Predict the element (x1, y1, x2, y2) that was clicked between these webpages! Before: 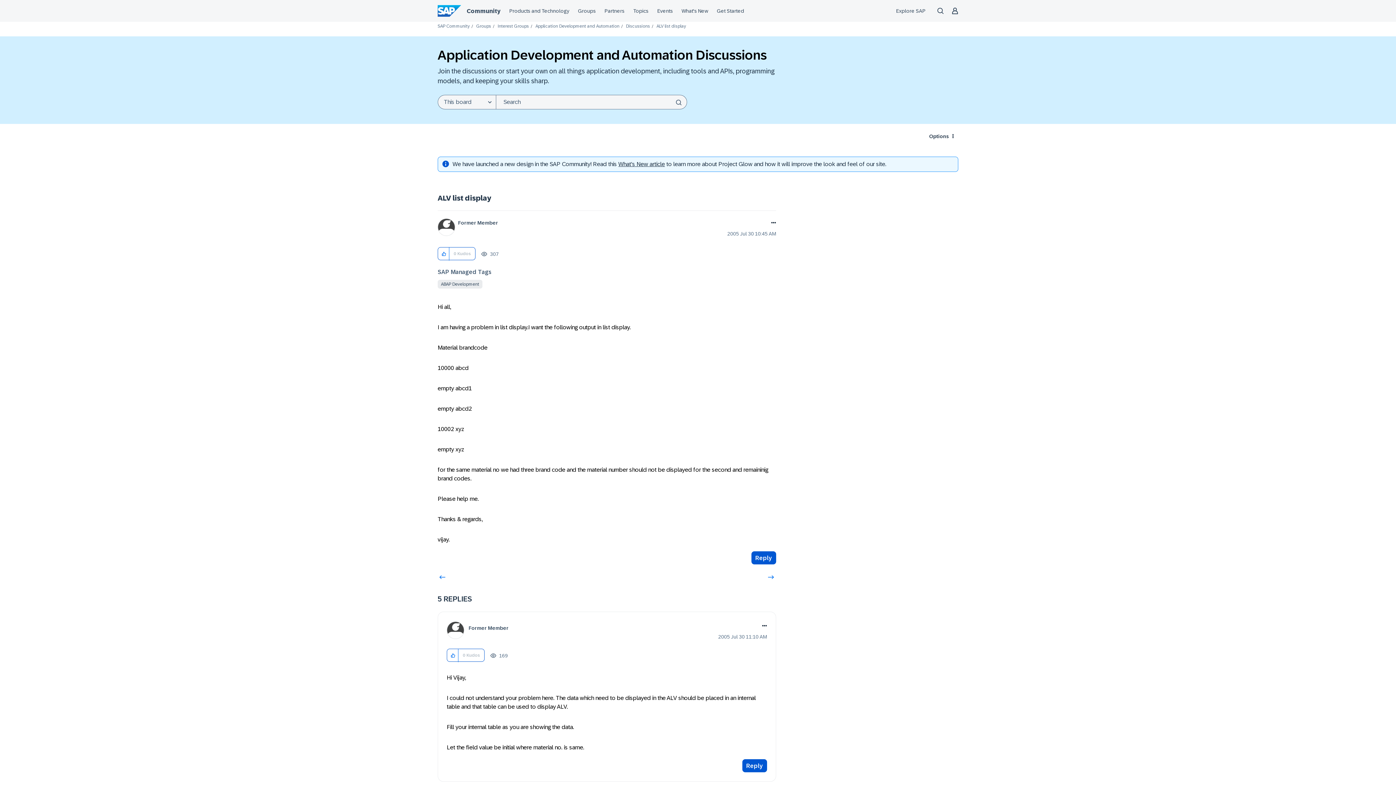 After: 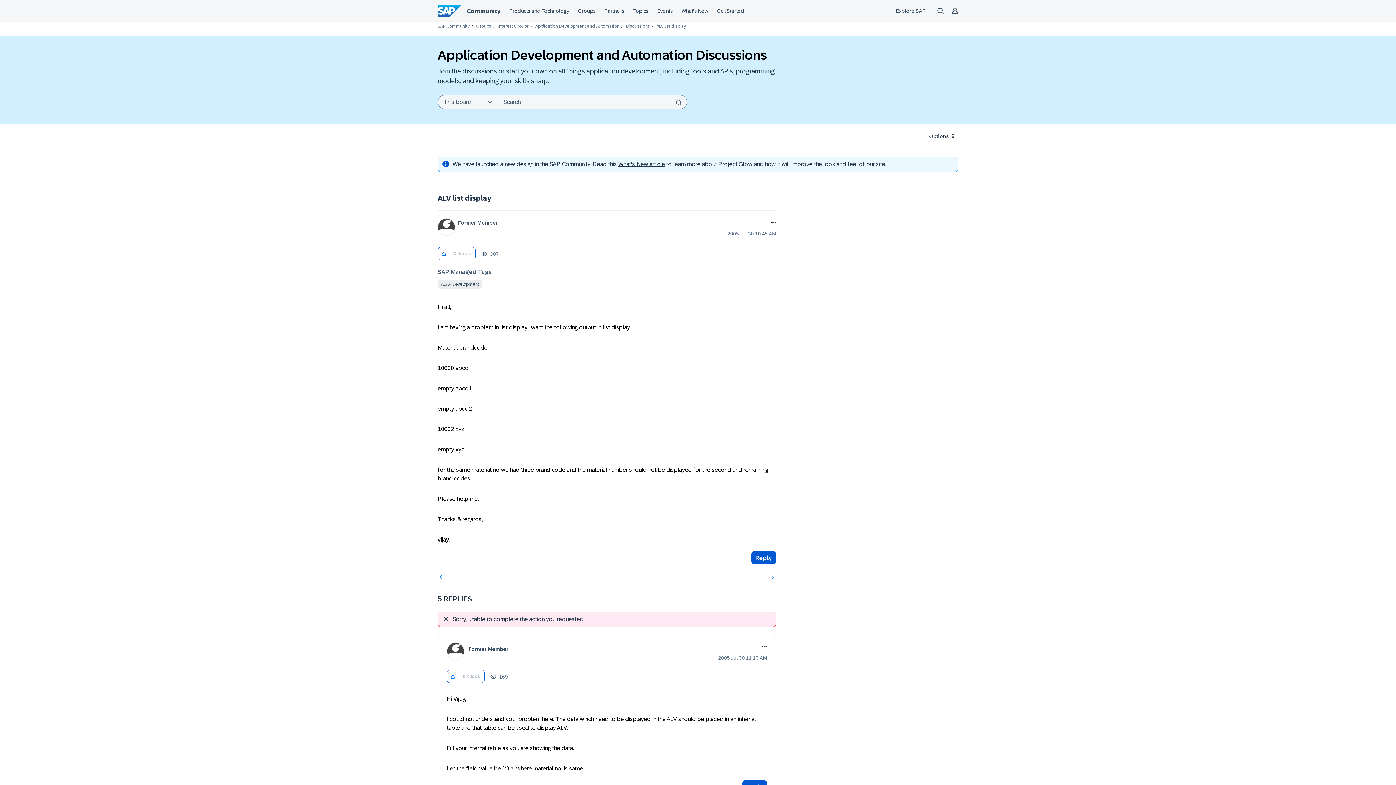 Action: label: Click here to give kudos to this post. bbox: (447, 649, 458, 662)